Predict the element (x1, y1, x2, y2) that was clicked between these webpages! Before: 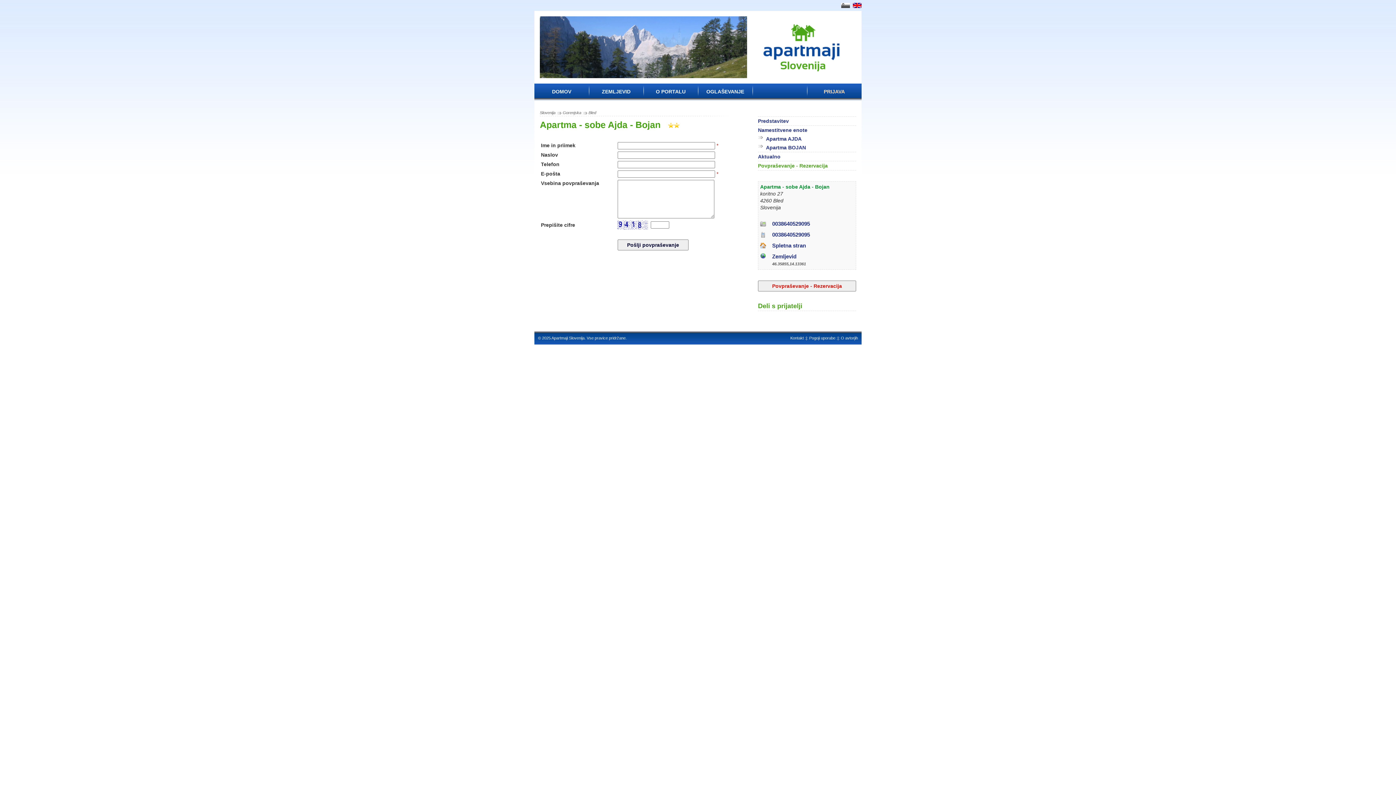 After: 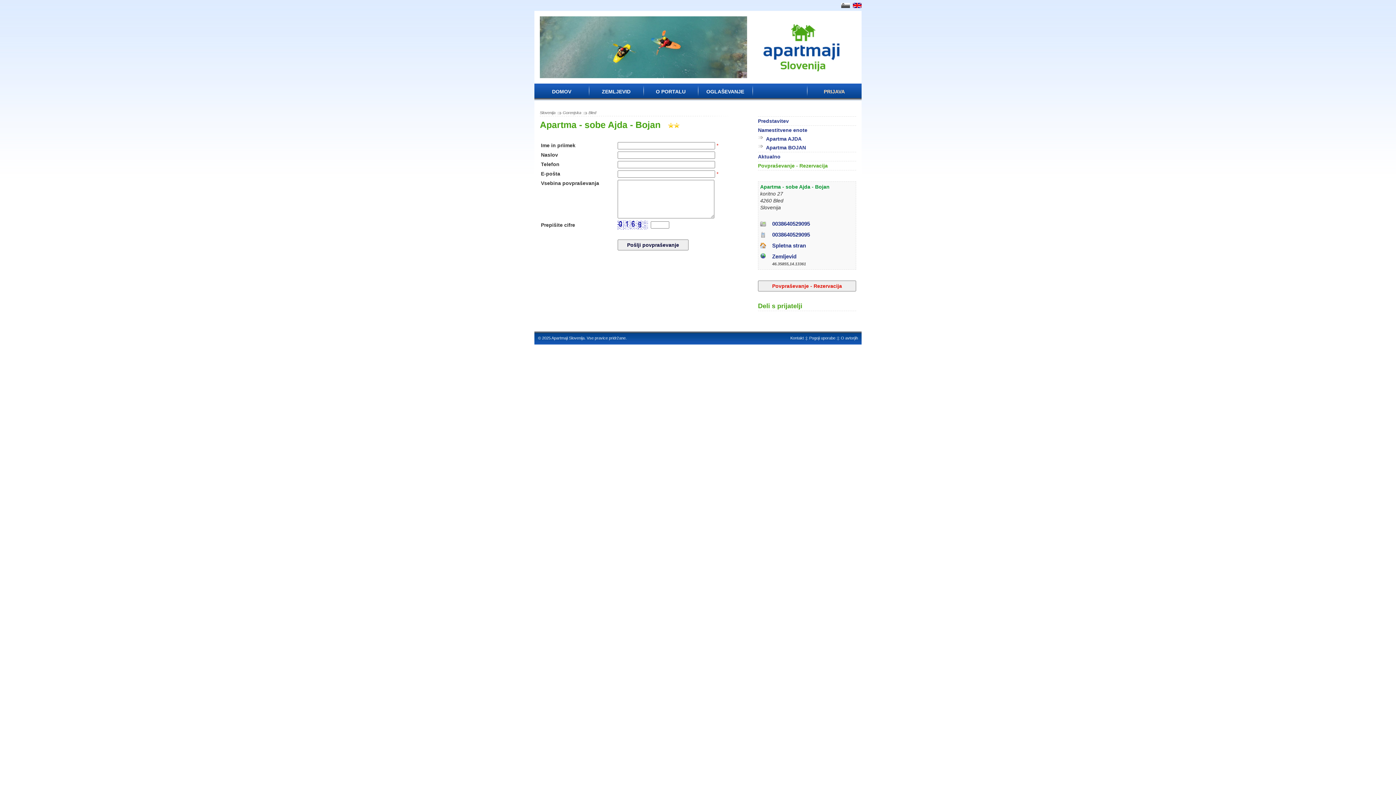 Action: label: Povpraševanje - Rezervacija bbox: (758, 162, 828, 168)